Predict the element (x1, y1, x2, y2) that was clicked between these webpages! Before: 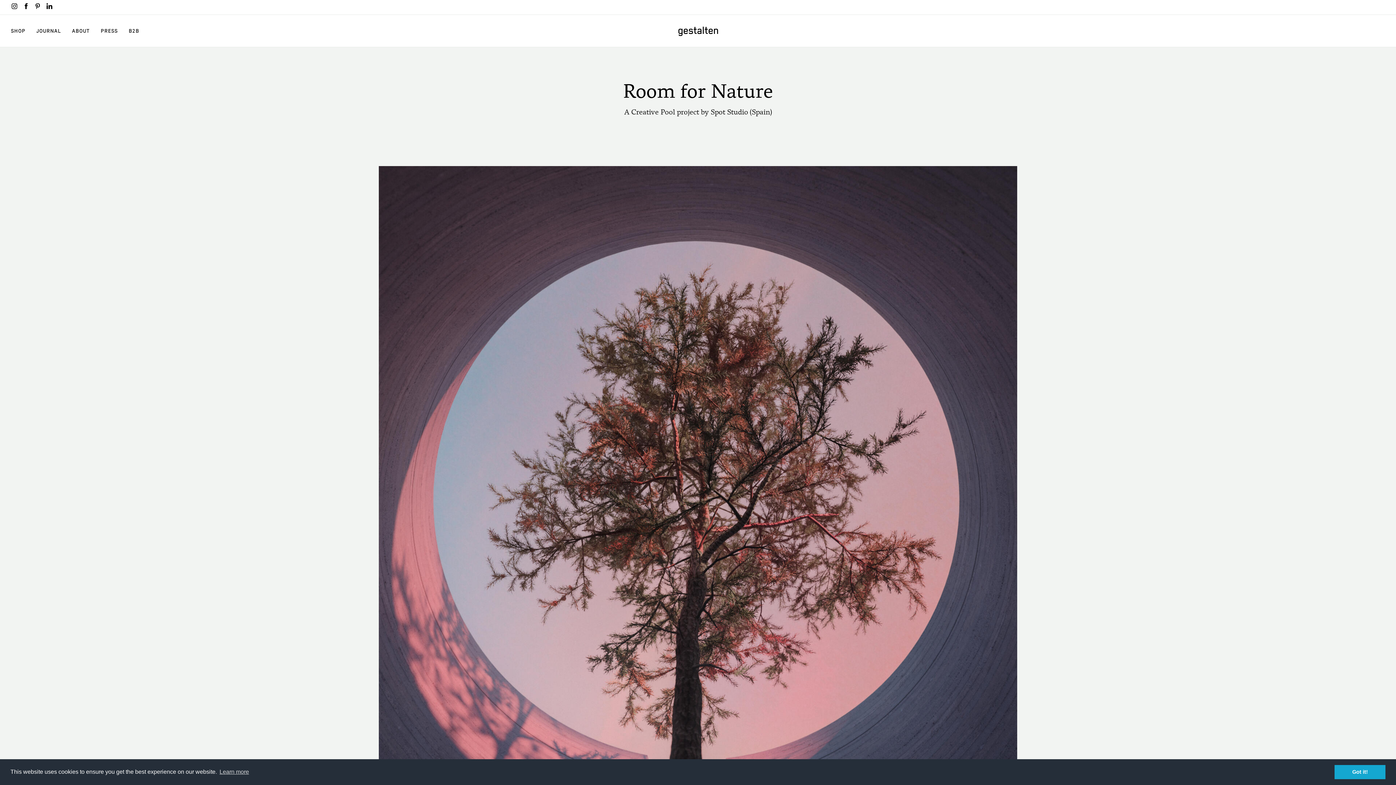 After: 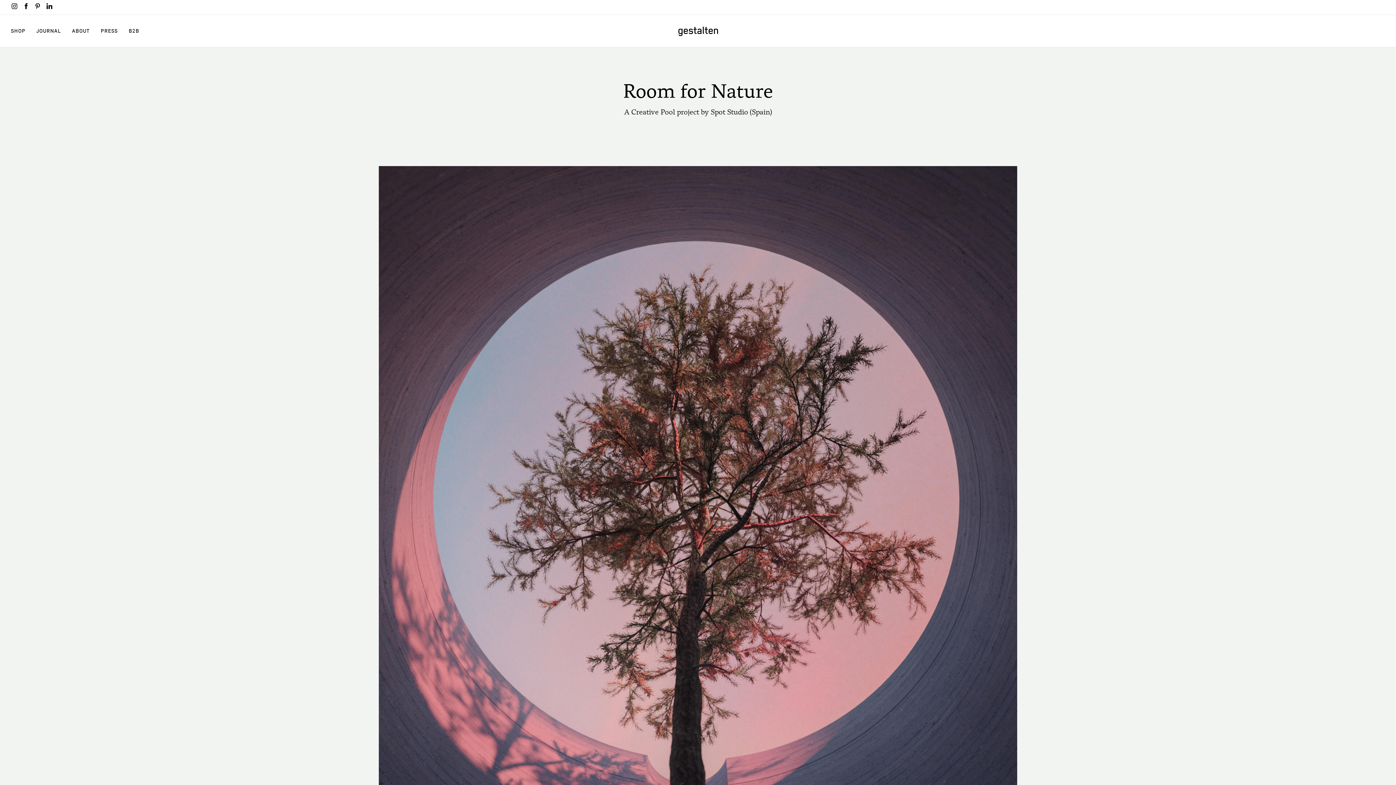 Action: bbox: (1334, 765, 1385, 779) label: dismiss cookie message